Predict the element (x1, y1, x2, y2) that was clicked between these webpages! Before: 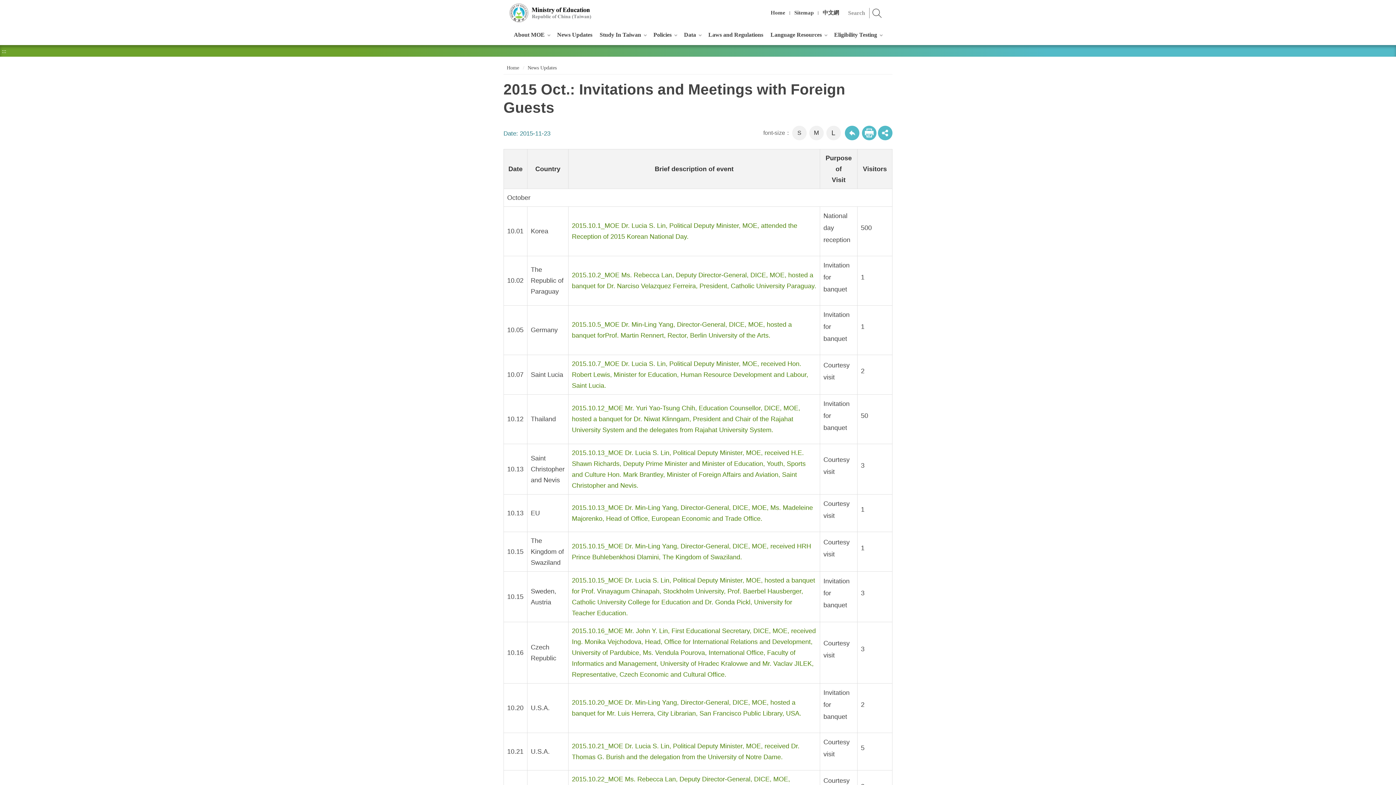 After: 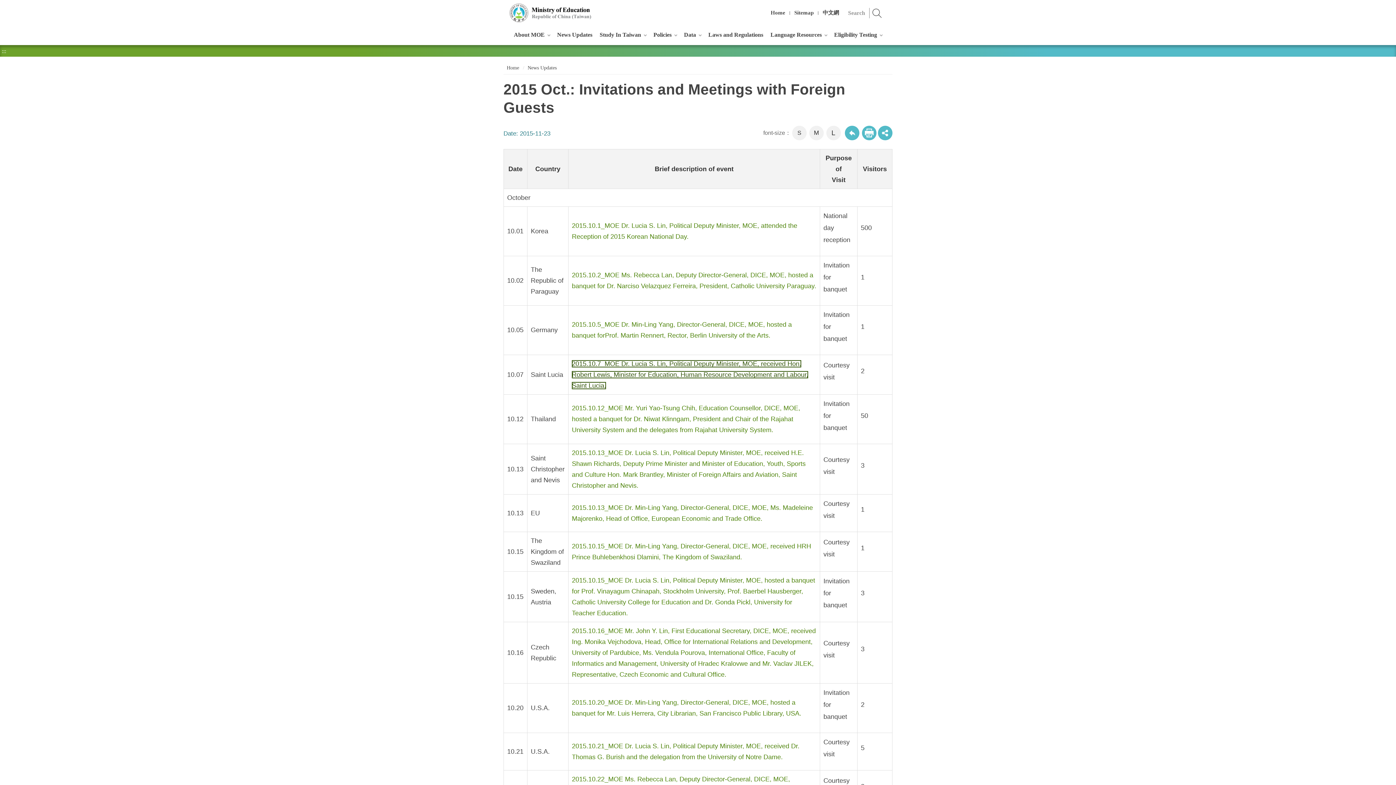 Action: label: 2015.10.7_MOE Dr. Lucia S. Lin, Political Deputy Minister, MOE, received Hon. Robert Lewis, Minister for Education, Human Resource Development and Labour, Saint Lucia. bbox: (572, 360, 808, 389)